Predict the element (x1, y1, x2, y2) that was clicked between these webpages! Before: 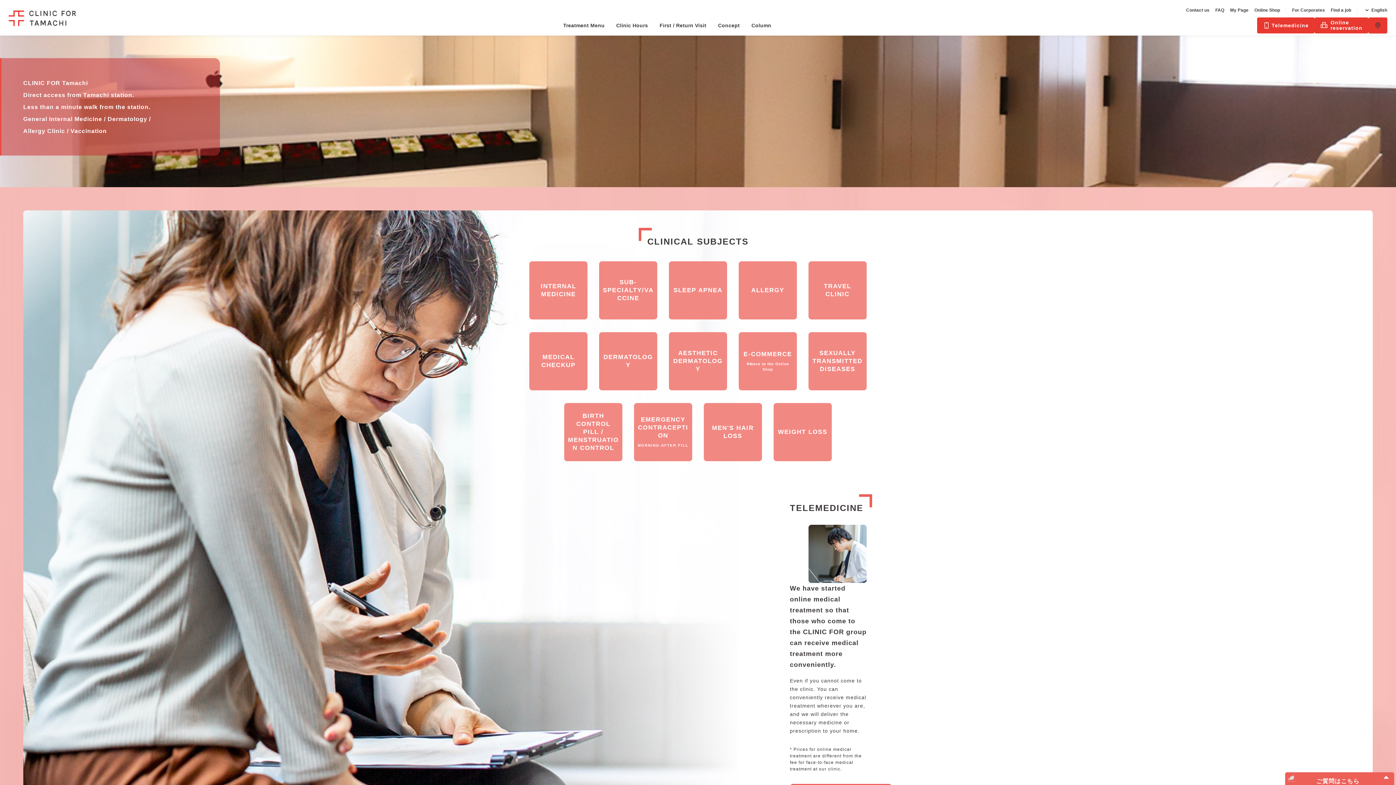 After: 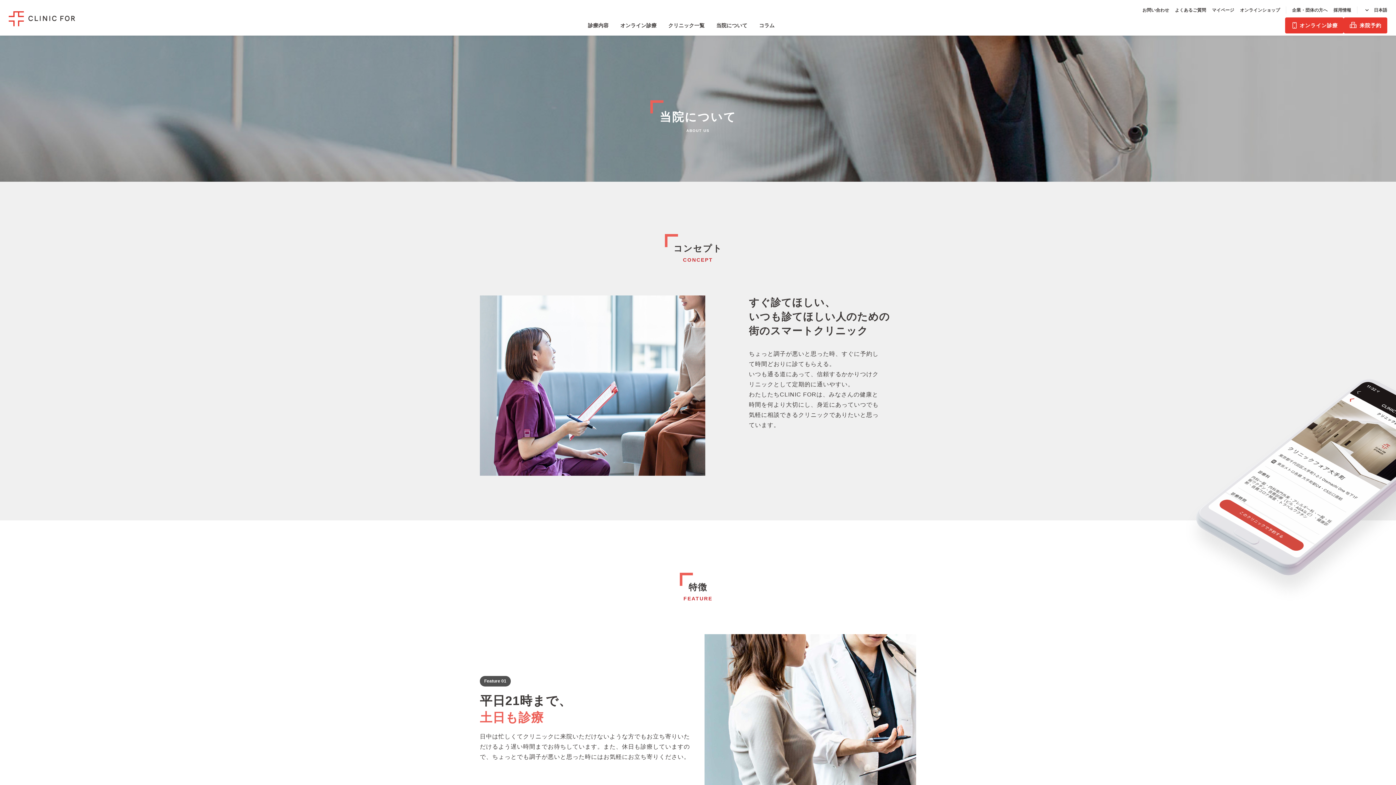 Action: bbox: (713, 18, 744, 32) label: Concept